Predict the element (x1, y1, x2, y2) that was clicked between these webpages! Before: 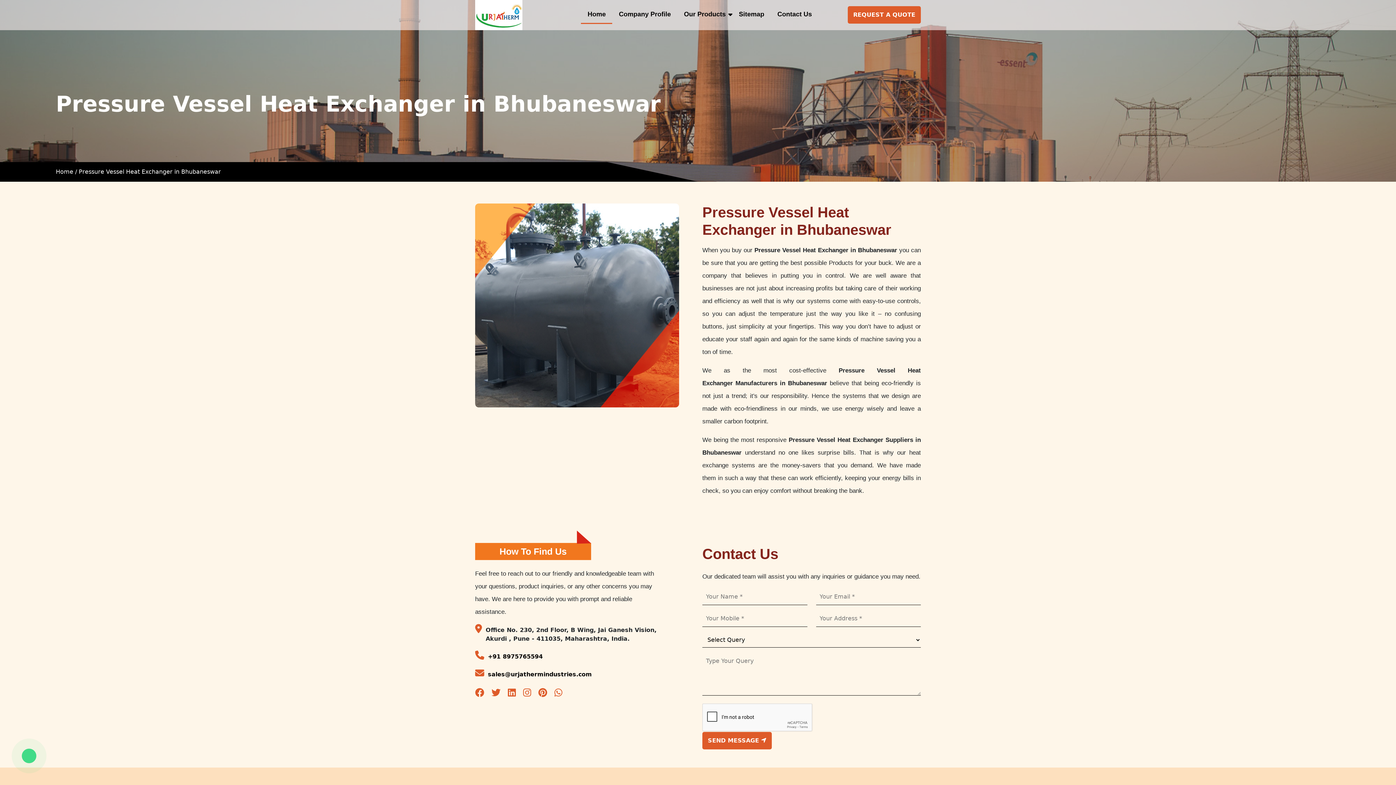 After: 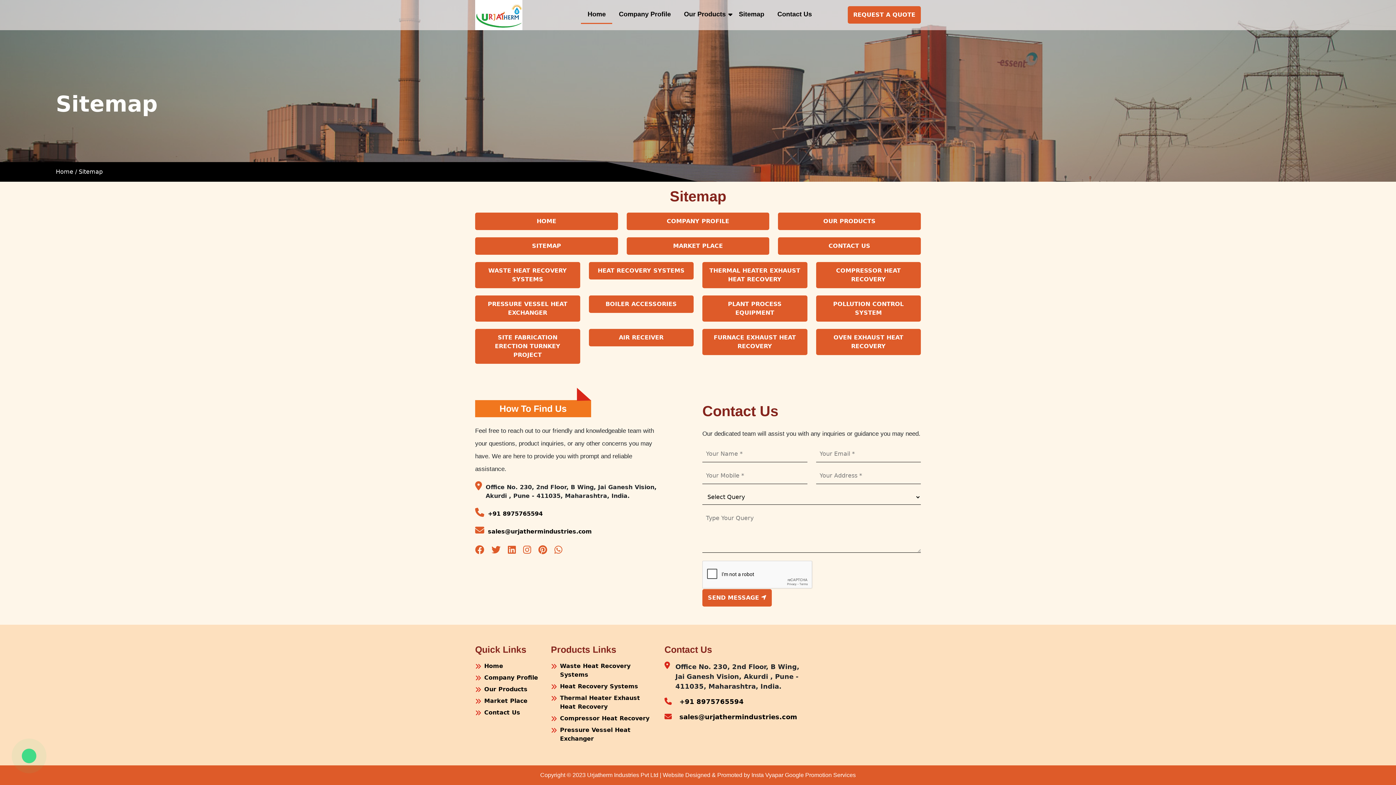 Action: bbox: (739, 10, 764, 17) label: Sitemap